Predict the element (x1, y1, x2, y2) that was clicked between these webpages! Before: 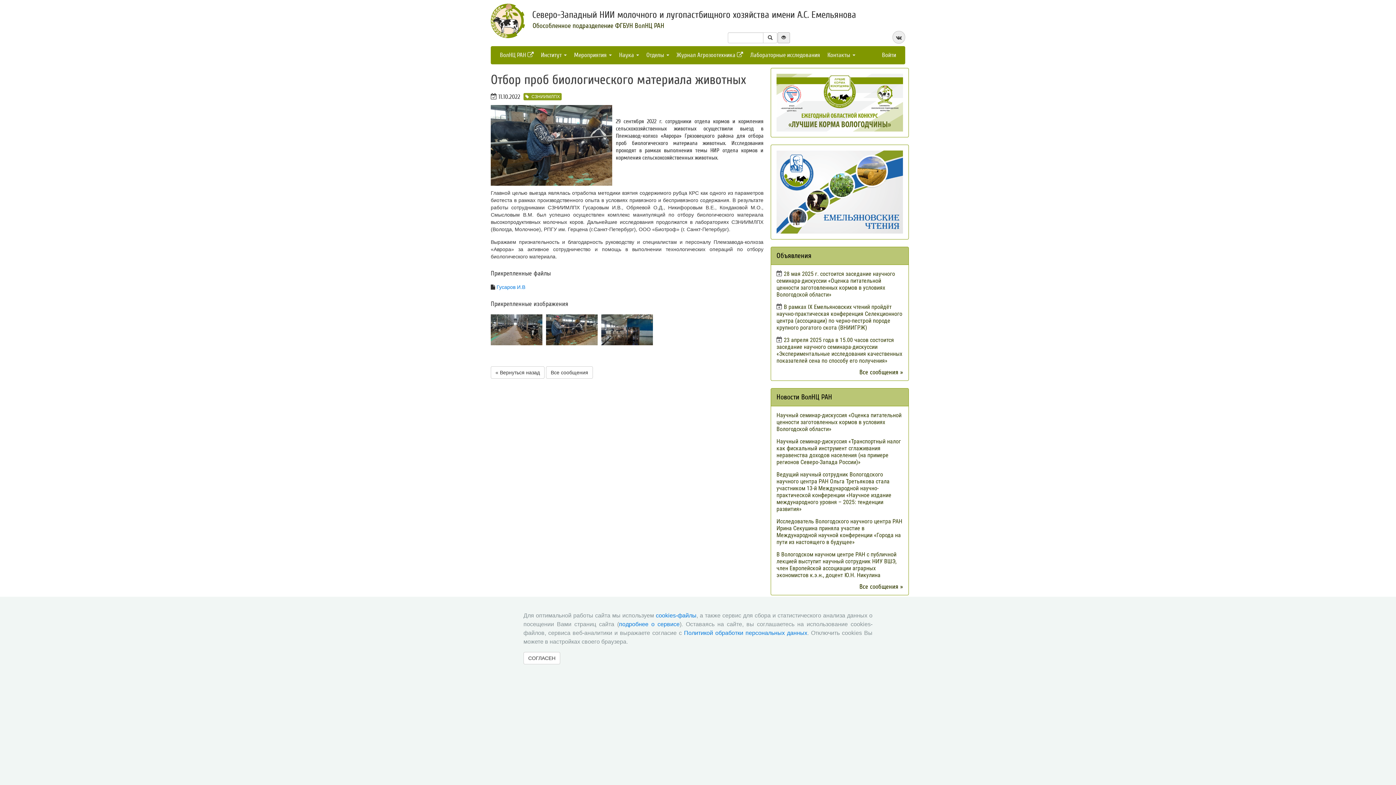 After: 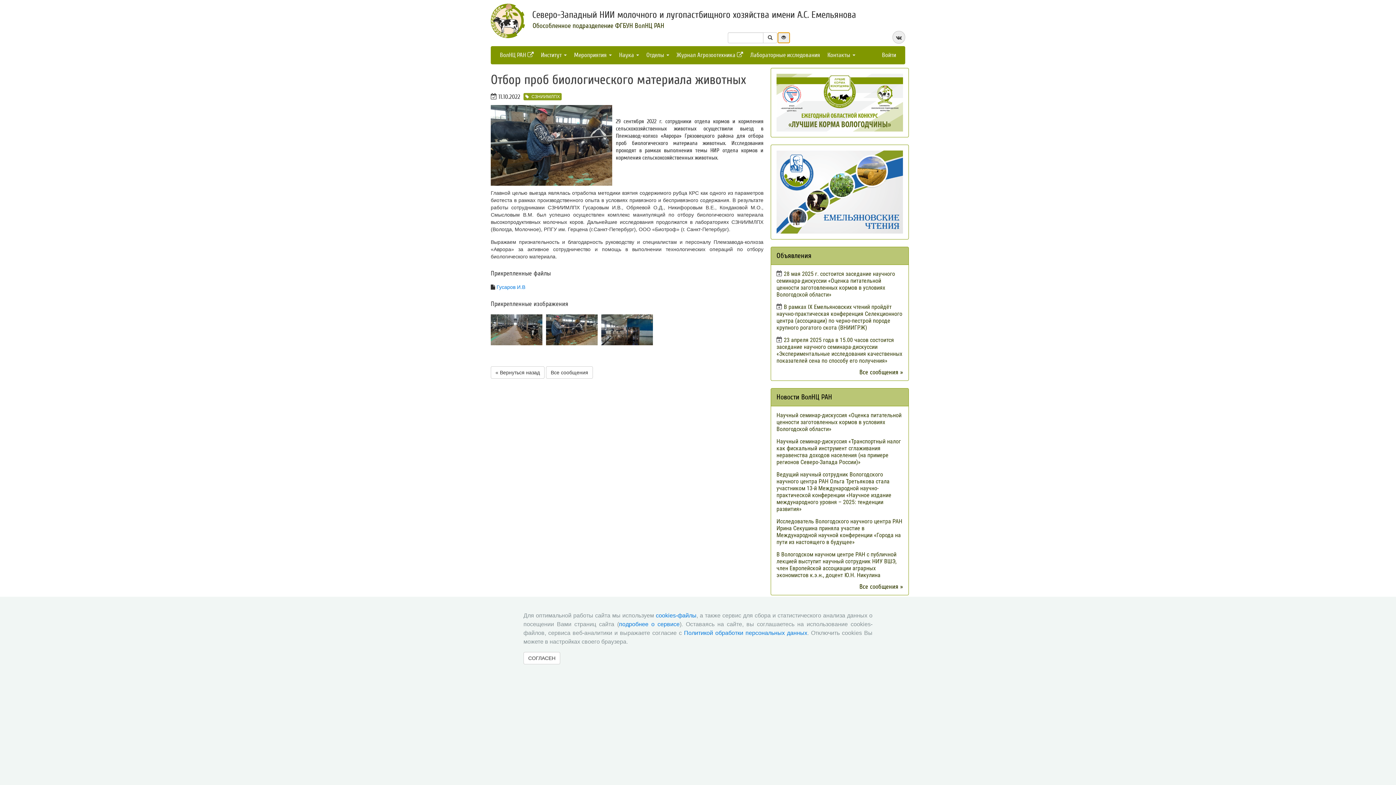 Action: bbox: (777, 32, 790, 43)